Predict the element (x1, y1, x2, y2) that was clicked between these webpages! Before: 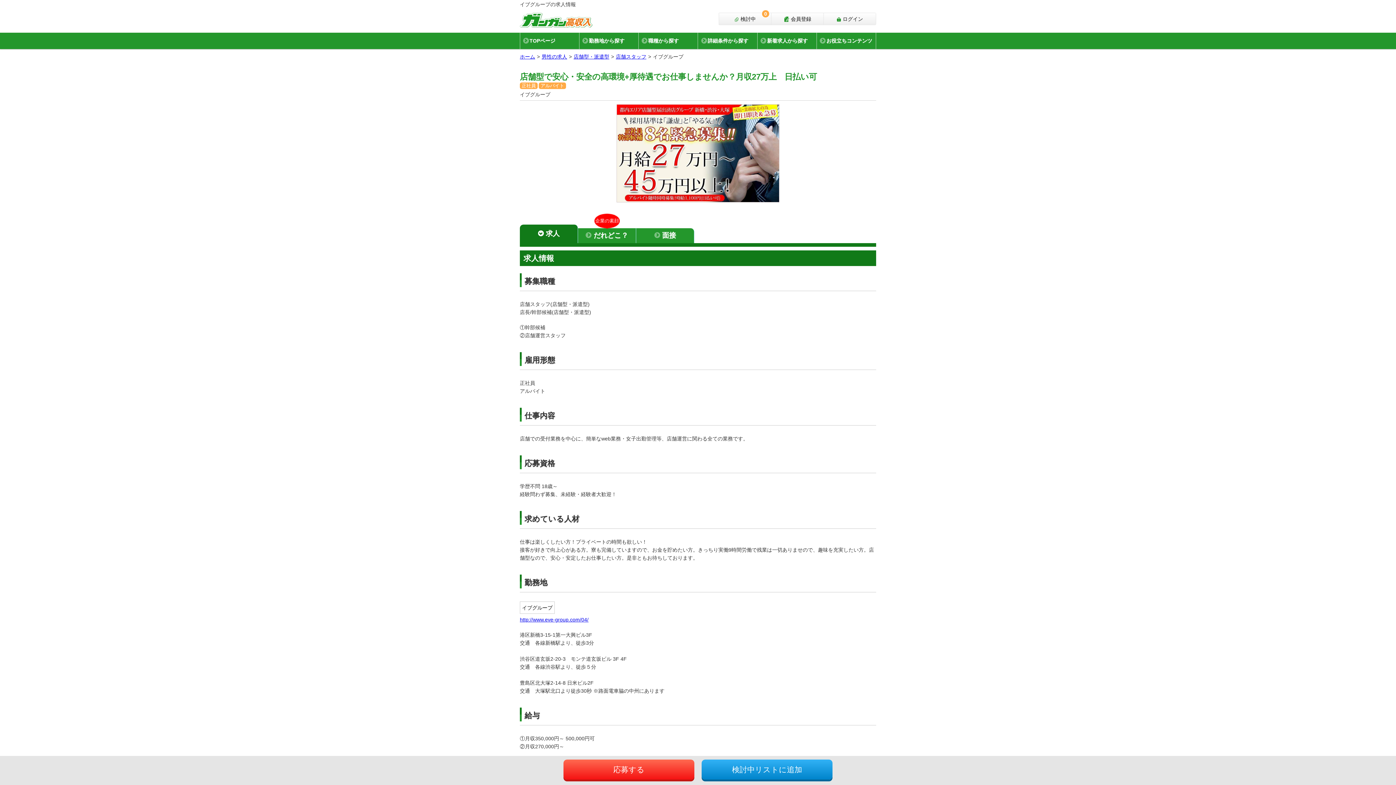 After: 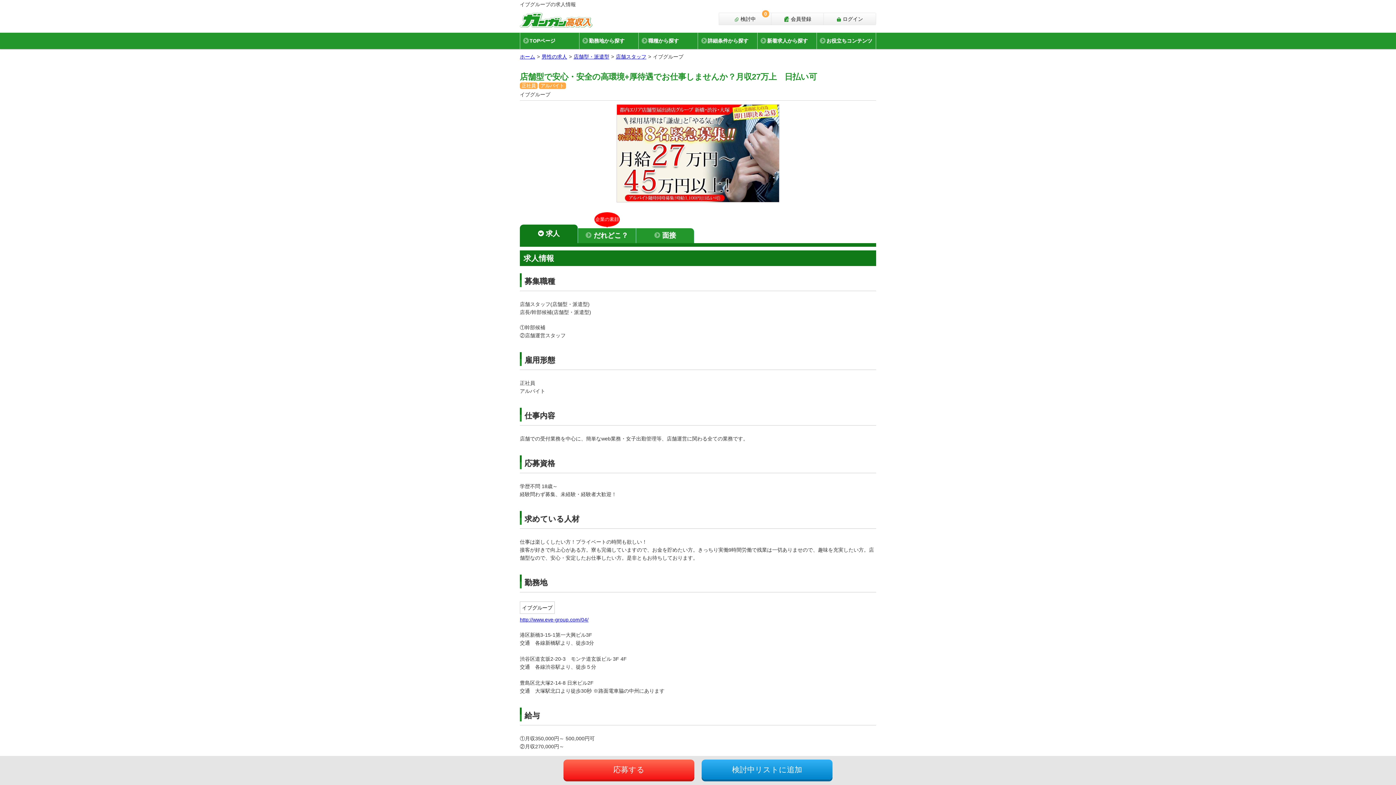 Action: label: 求人 bbox: (520, 224, 578, 243)